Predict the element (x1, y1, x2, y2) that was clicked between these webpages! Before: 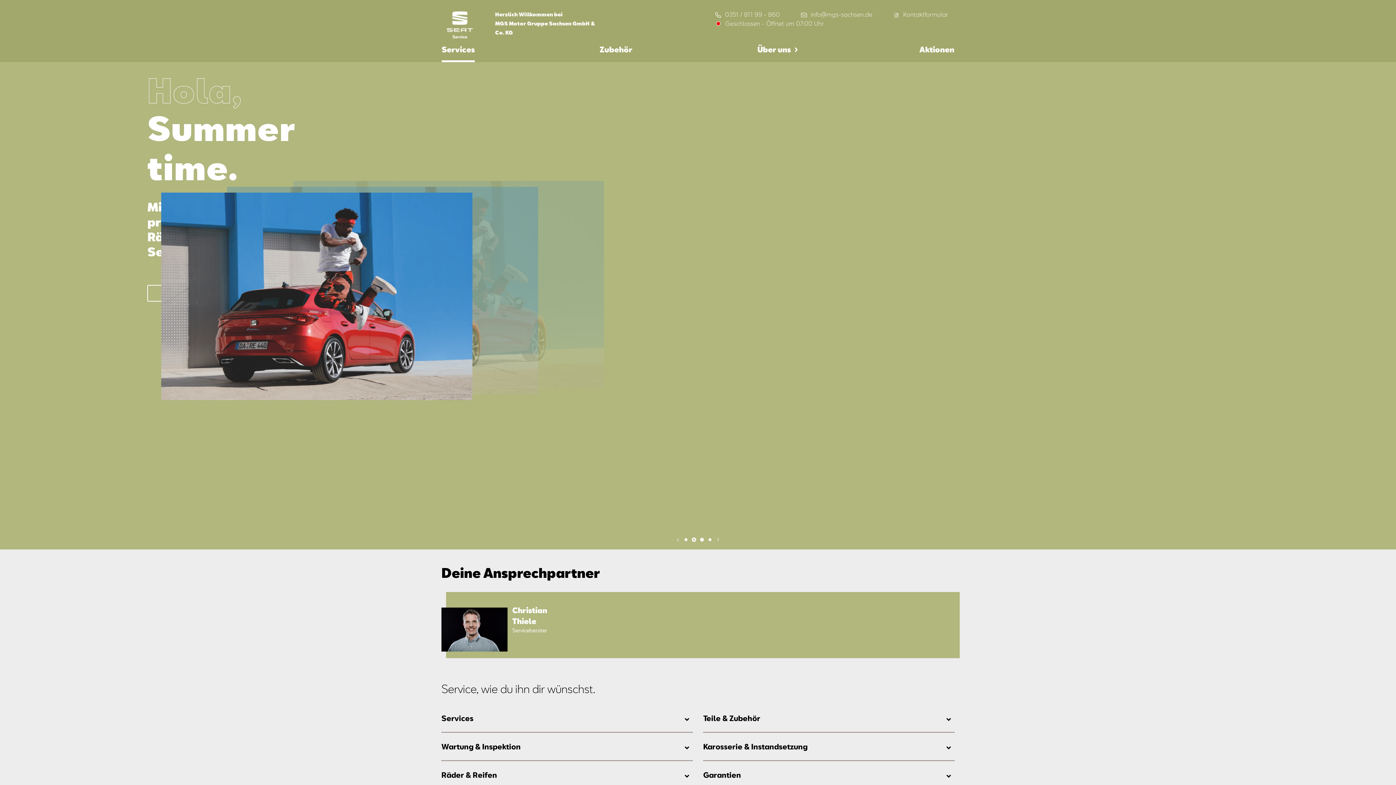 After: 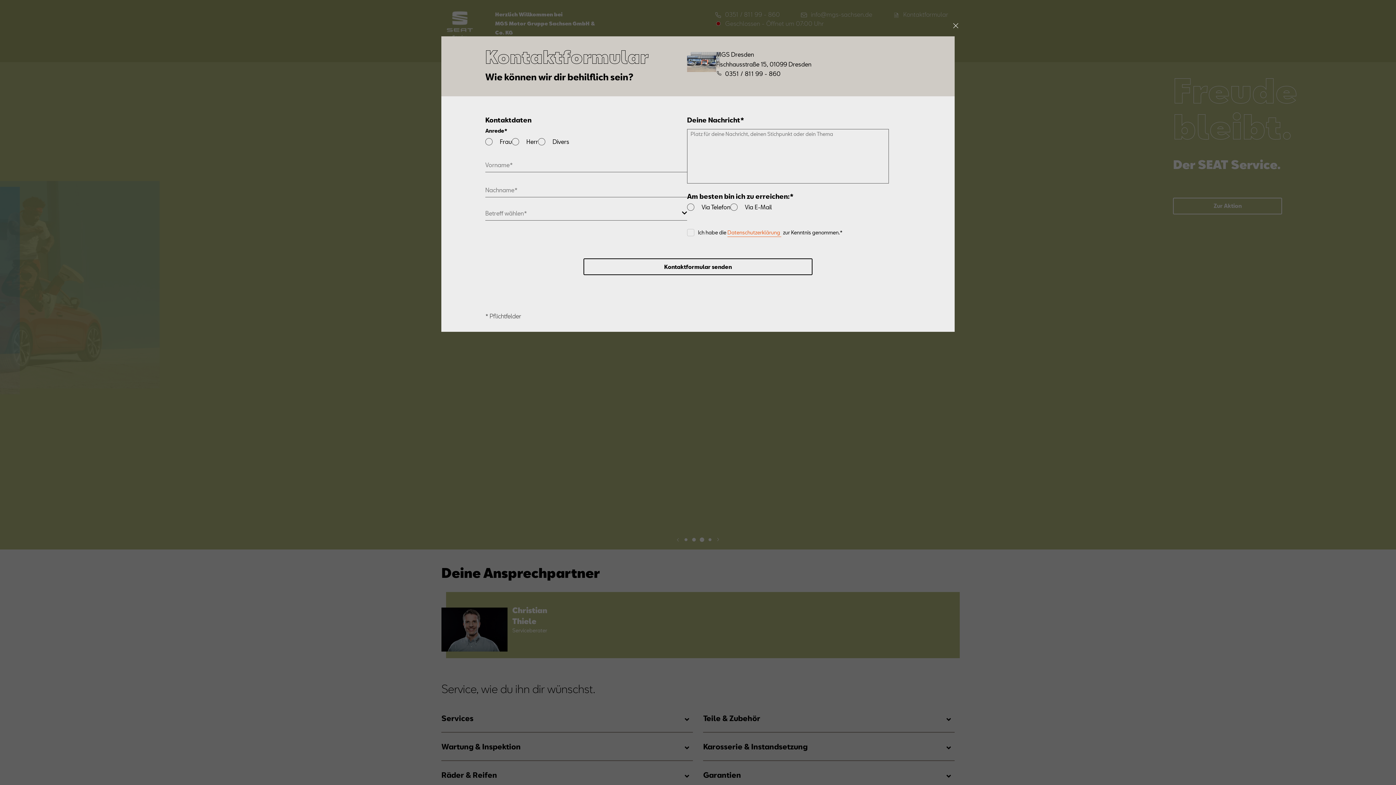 Action: bbox: (892, 9, 948, 19) label: Kontaktformular